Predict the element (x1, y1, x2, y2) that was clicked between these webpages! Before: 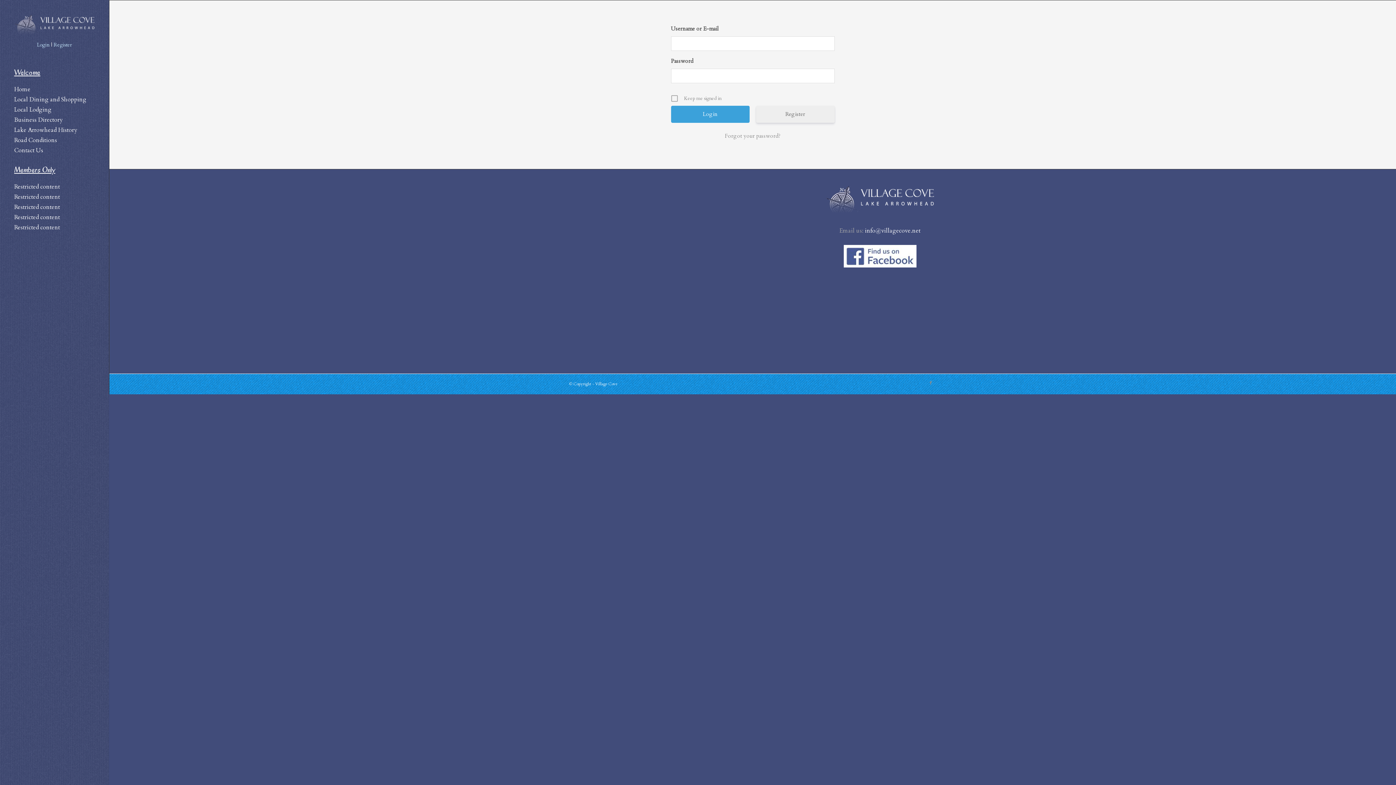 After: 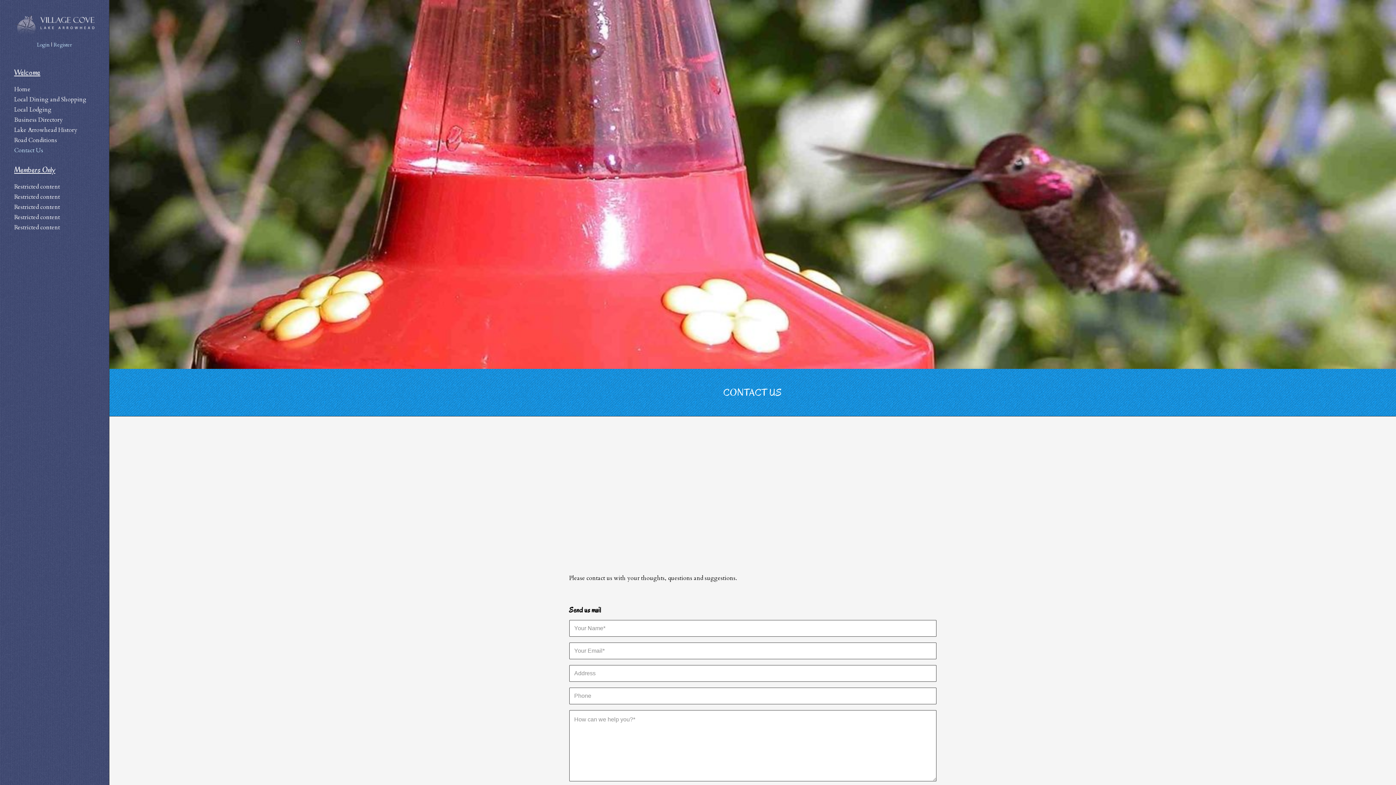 Action: bbox: (14, 145, 94, 155) label: Contact Us